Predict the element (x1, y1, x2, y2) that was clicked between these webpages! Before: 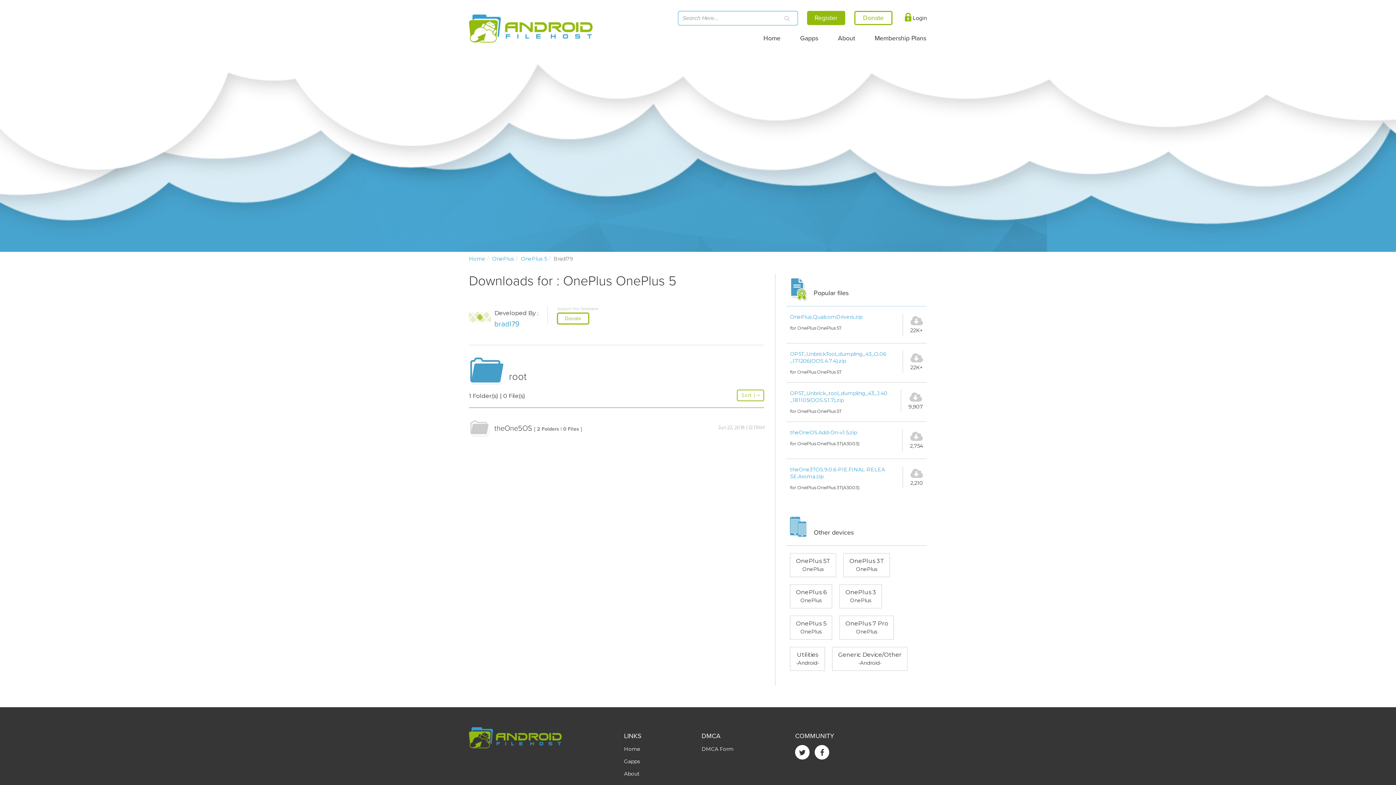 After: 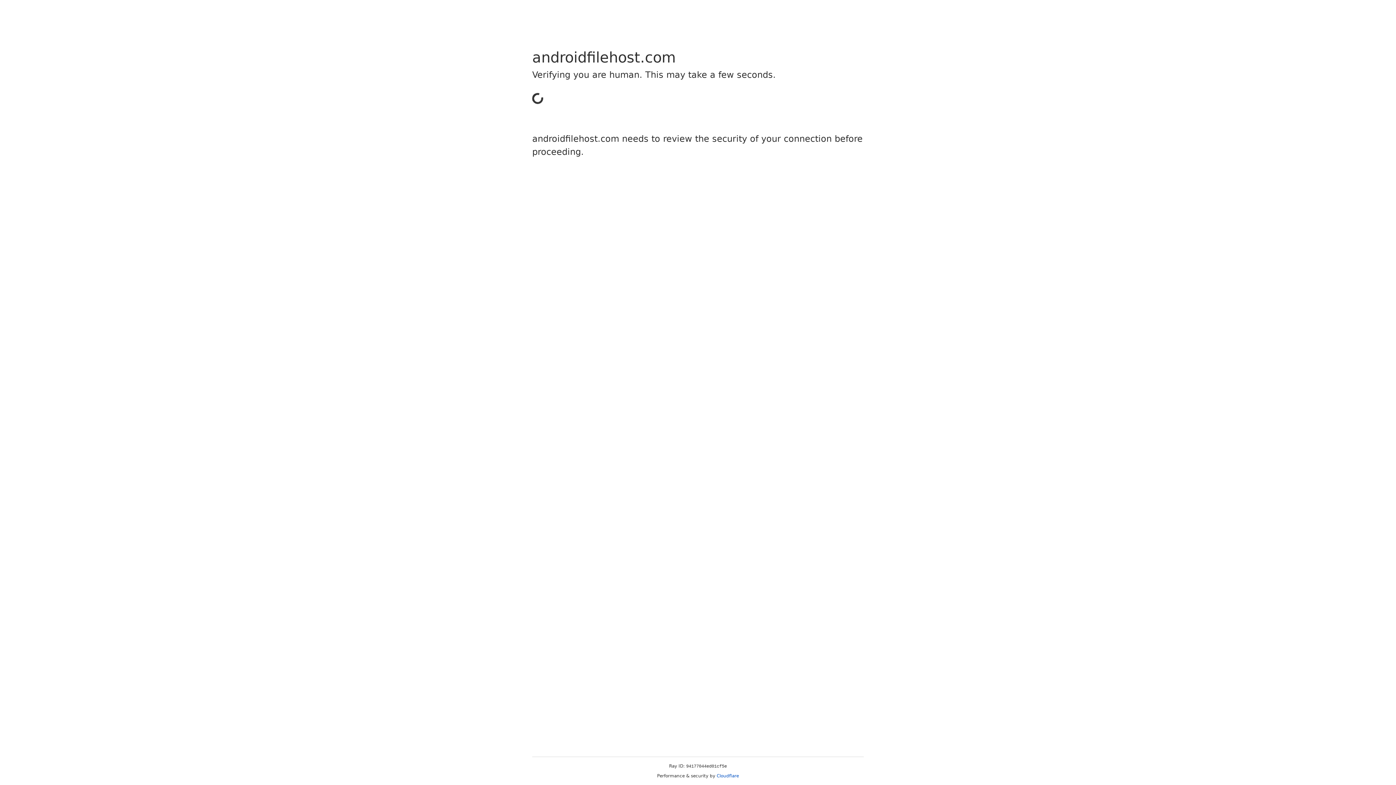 Action: label: DMCA Form bbox: (701, 746, 733, 752)